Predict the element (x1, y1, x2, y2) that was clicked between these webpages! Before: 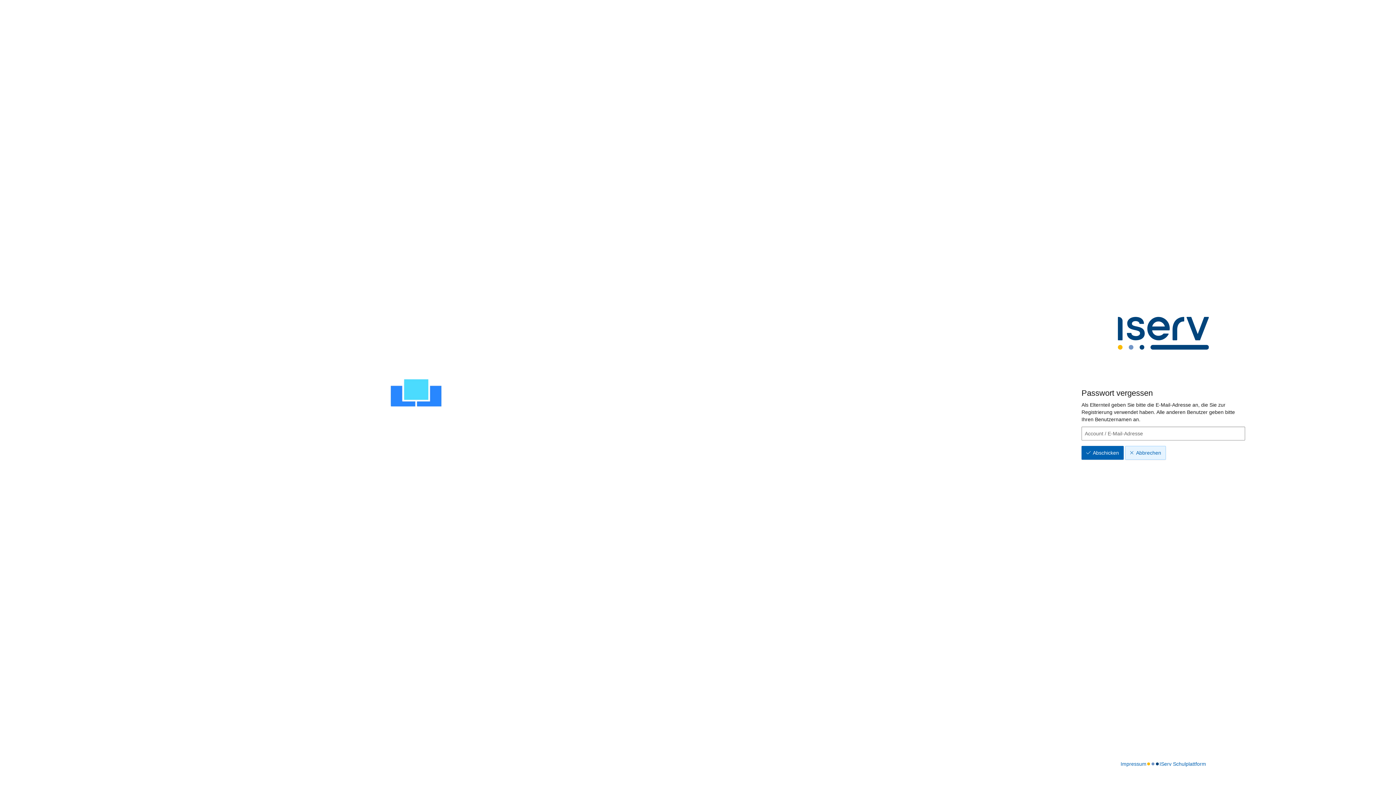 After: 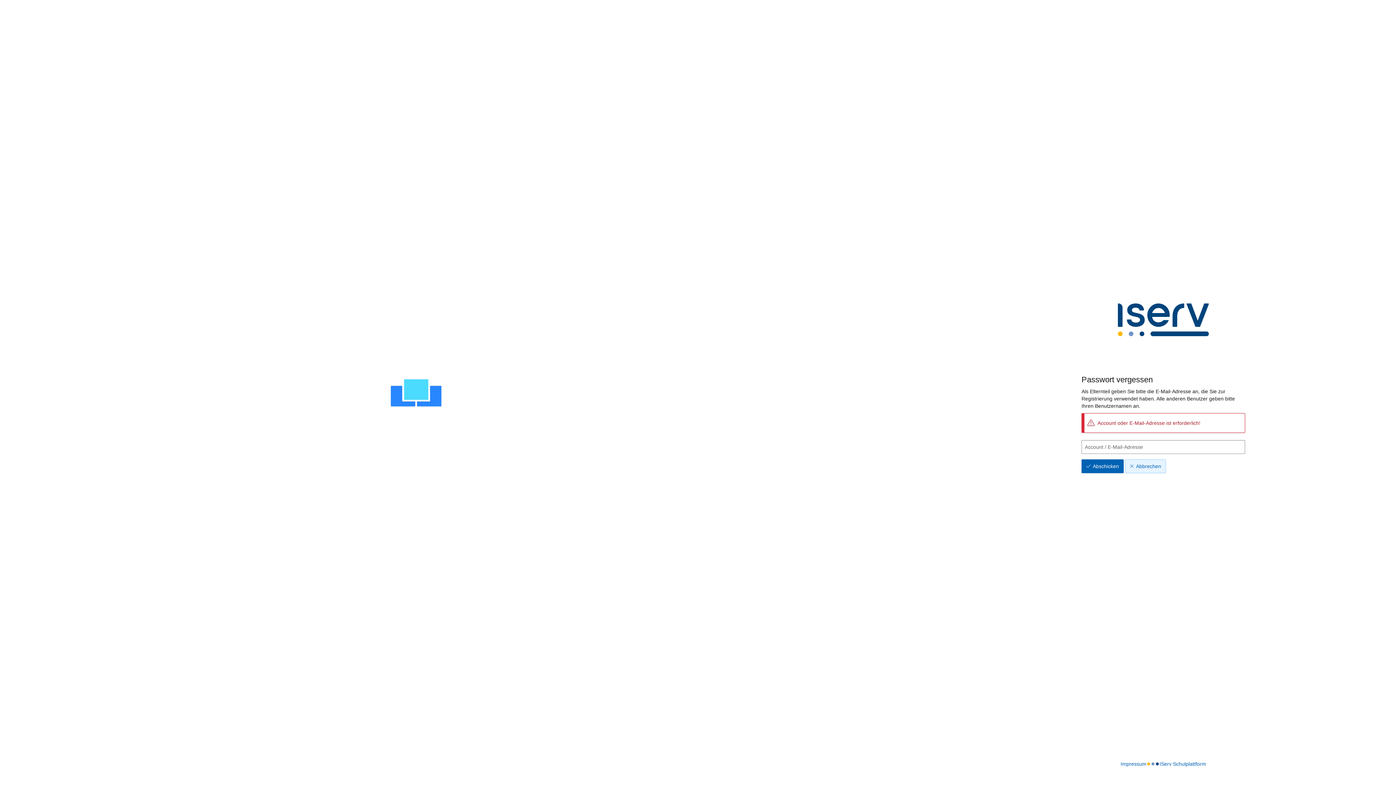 Action: bbox: (1081, 446, 1124, 459) label: Abschicken